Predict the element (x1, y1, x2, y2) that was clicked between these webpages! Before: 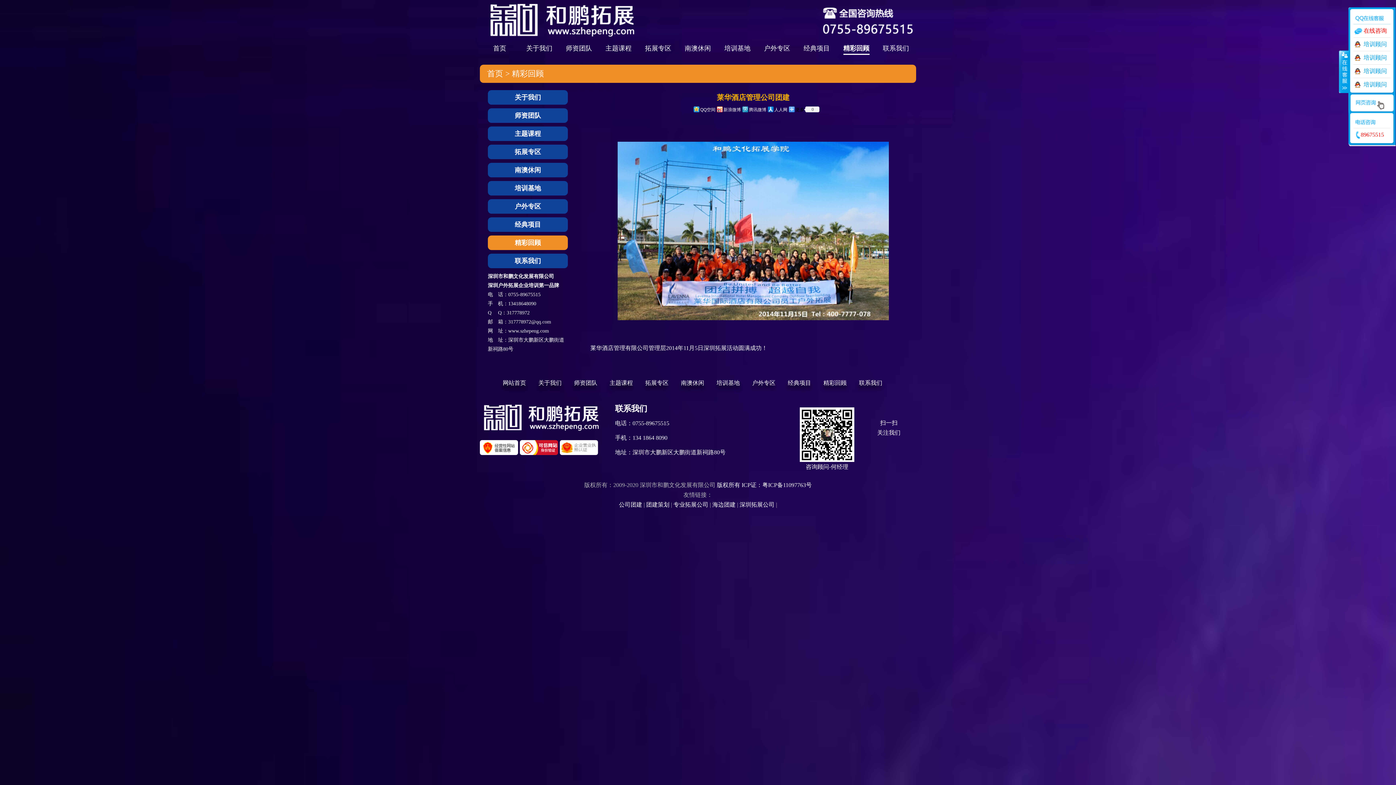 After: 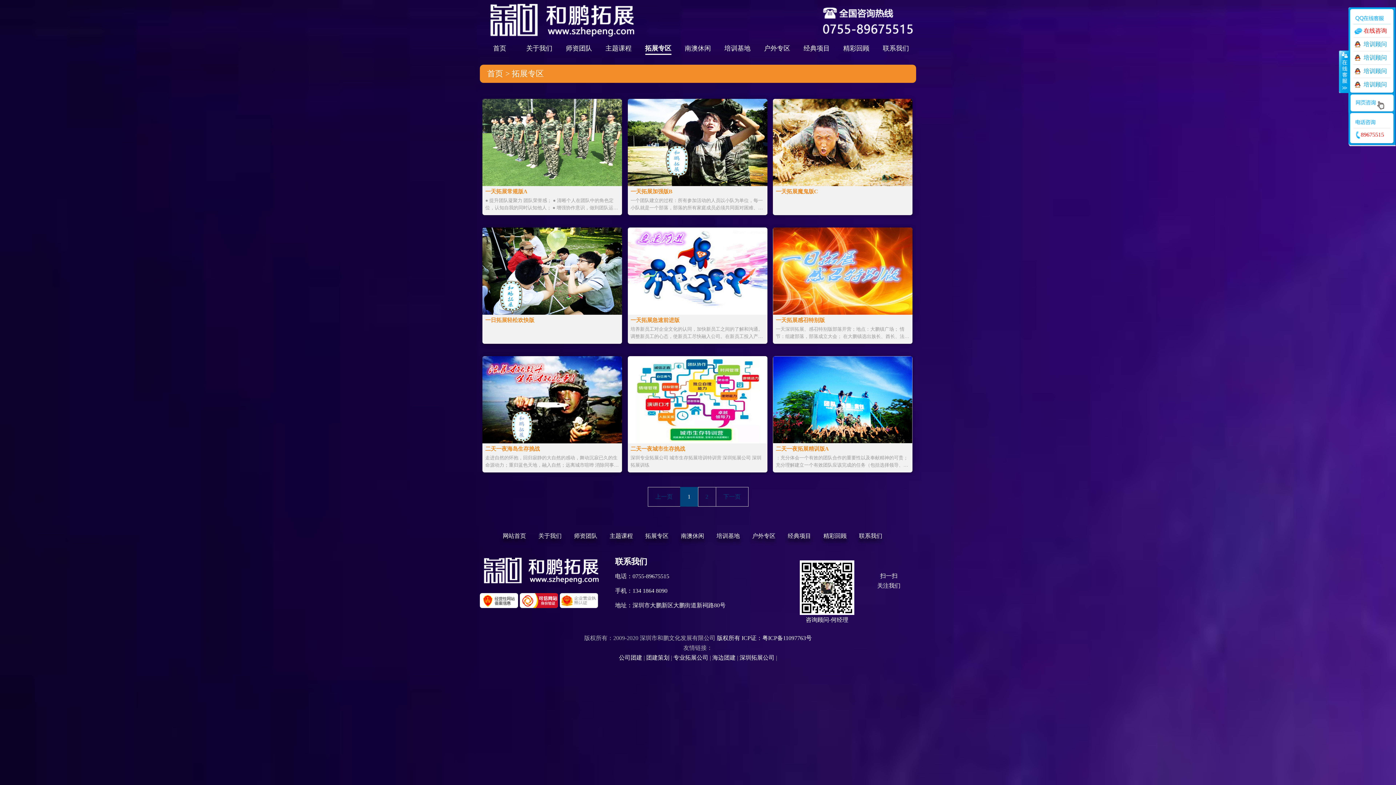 Action: bbox: (645, 40, 671, 56) label: 拓展专区